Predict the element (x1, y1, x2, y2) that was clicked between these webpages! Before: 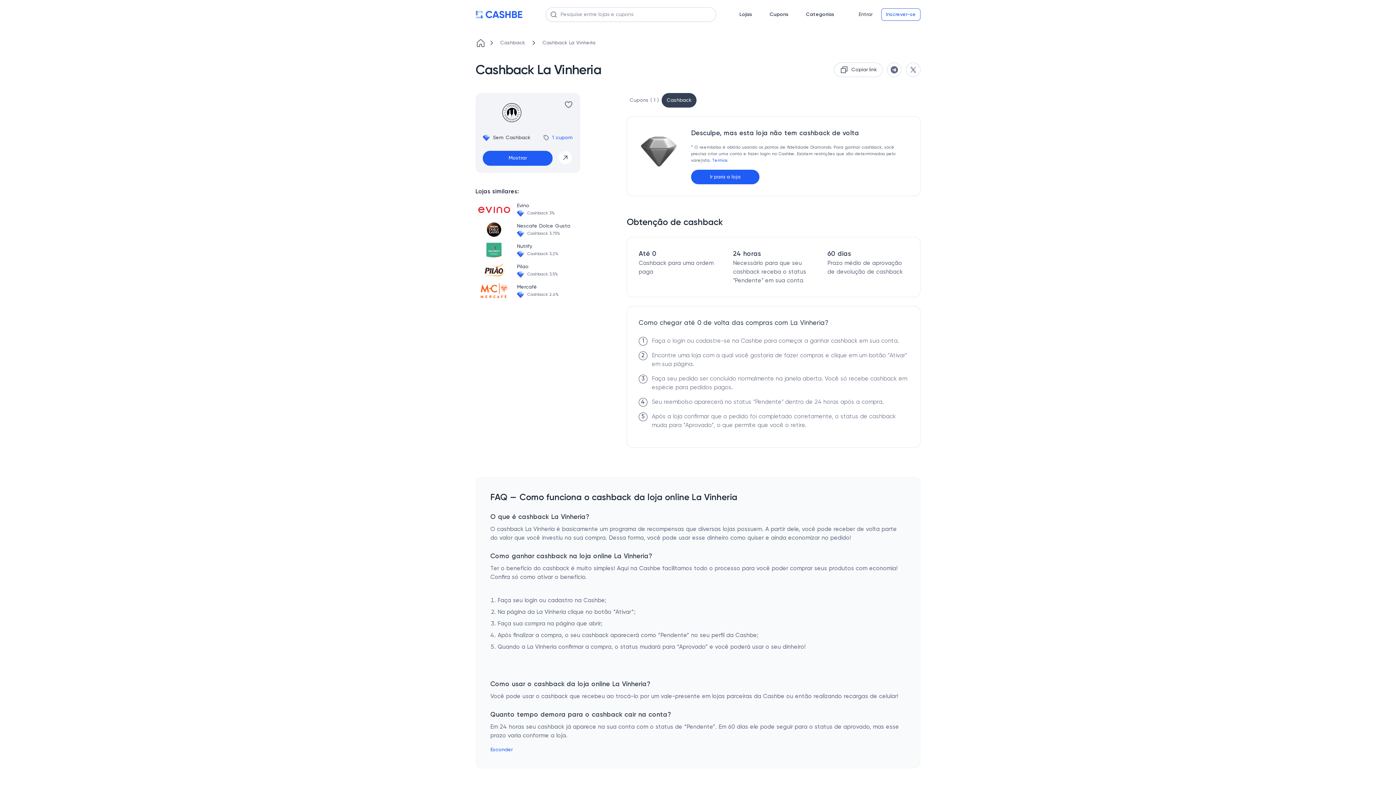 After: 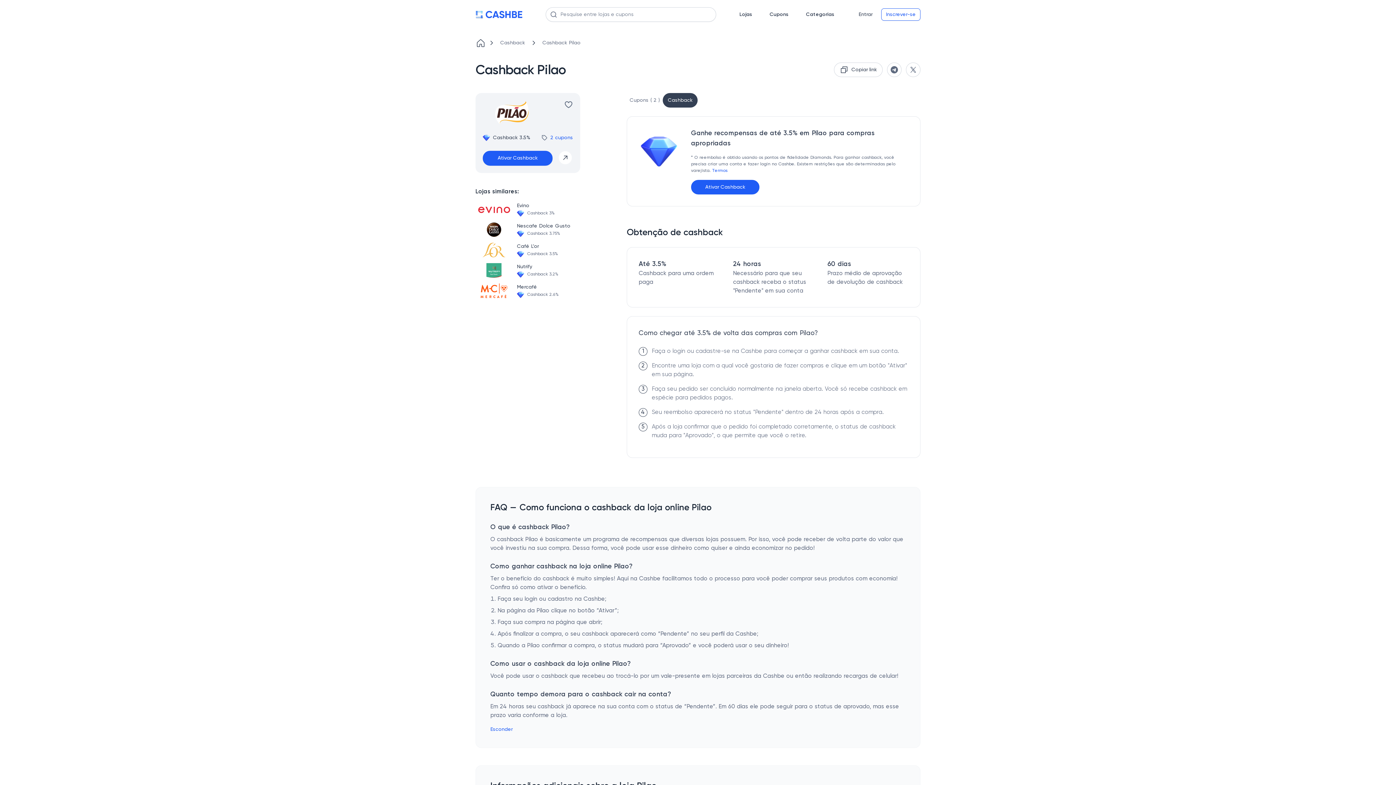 Action: bbox: (475, 263, 580, 277) label: Pilao
Cashback 3.5%